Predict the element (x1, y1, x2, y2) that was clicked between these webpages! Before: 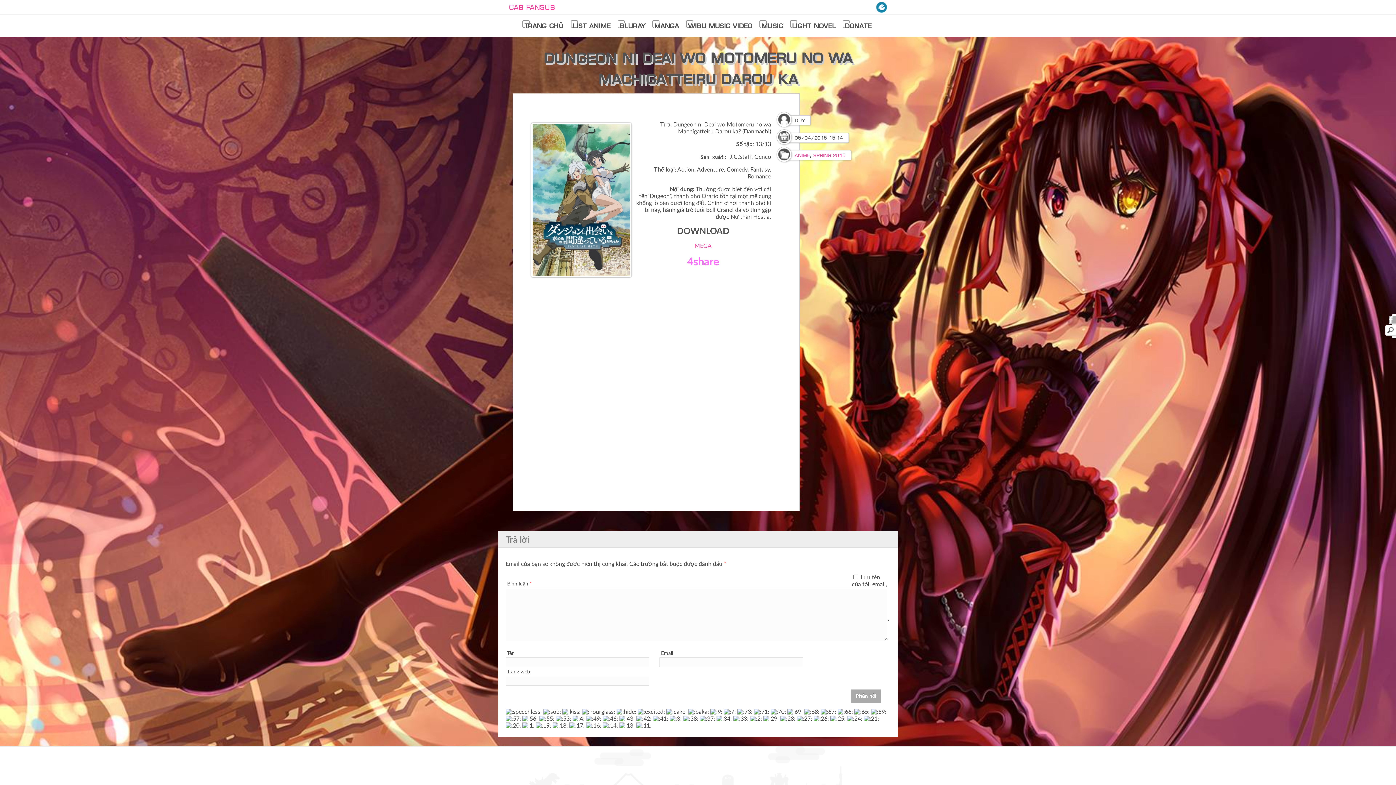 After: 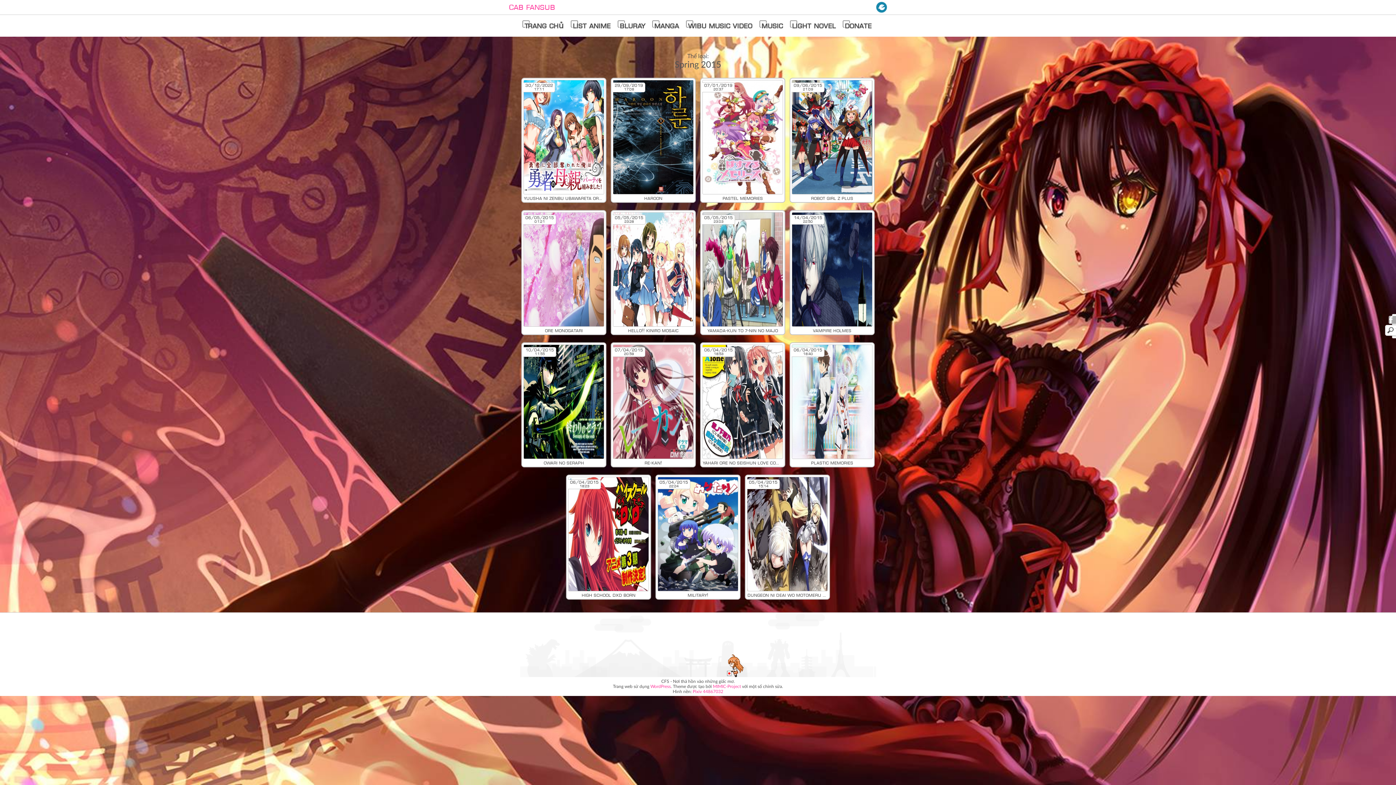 Action: label: Spring 2015 bbox: (813, 151, 845, 158)